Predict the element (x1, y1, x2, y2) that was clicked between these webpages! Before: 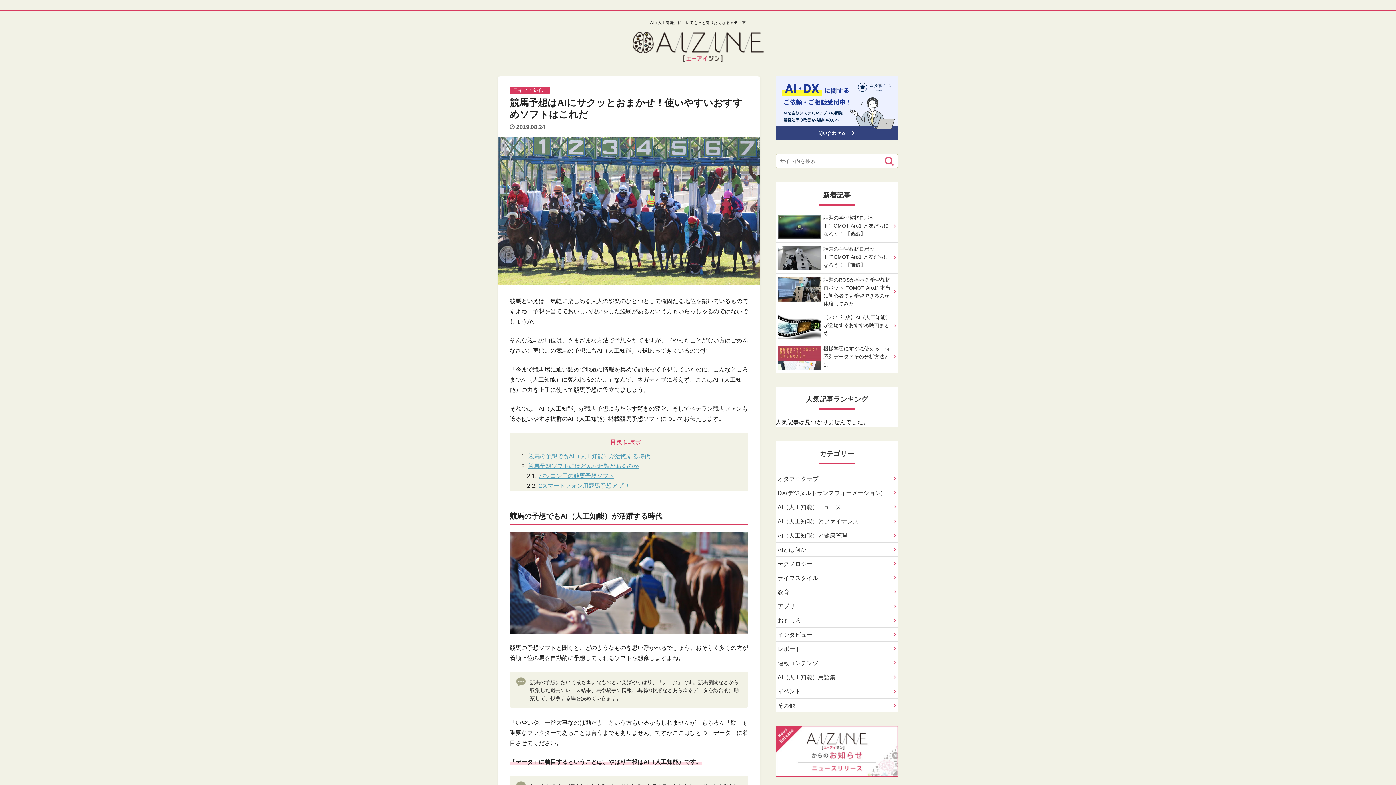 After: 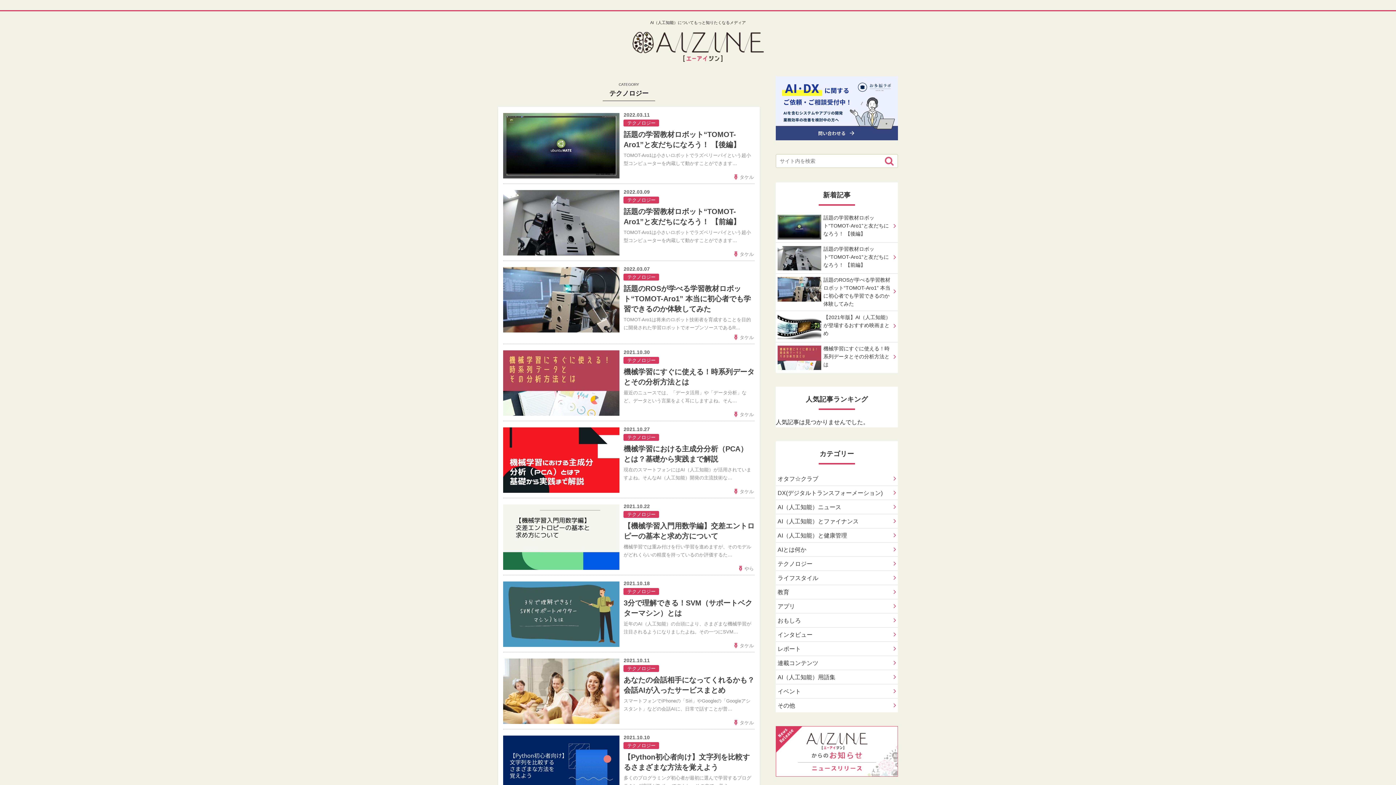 Action: bbox: (776, 556, 898, 570) label: テクノロジー